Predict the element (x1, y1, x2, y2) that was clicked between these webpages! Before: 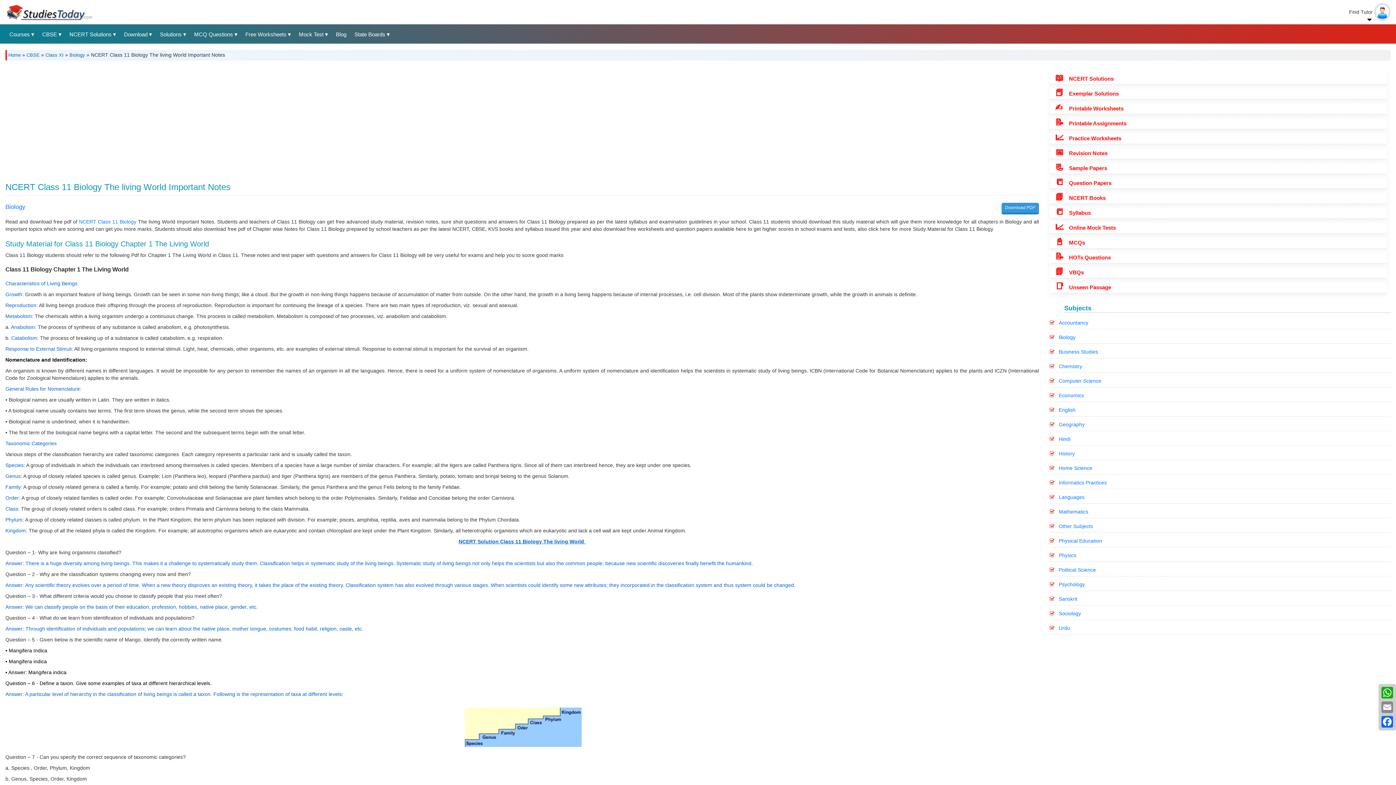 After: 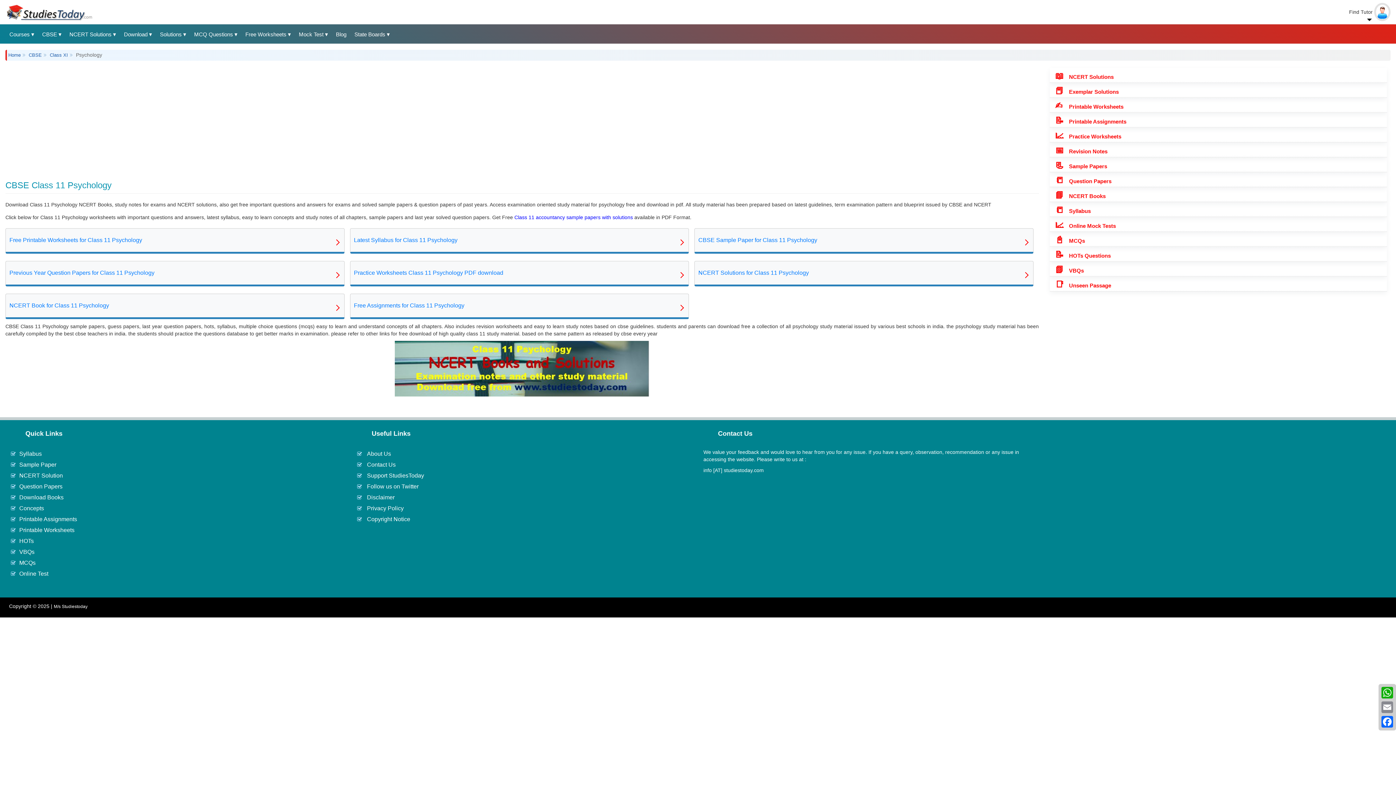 Action: label: Psychology bbox: (1059, 581, 1085, 587)